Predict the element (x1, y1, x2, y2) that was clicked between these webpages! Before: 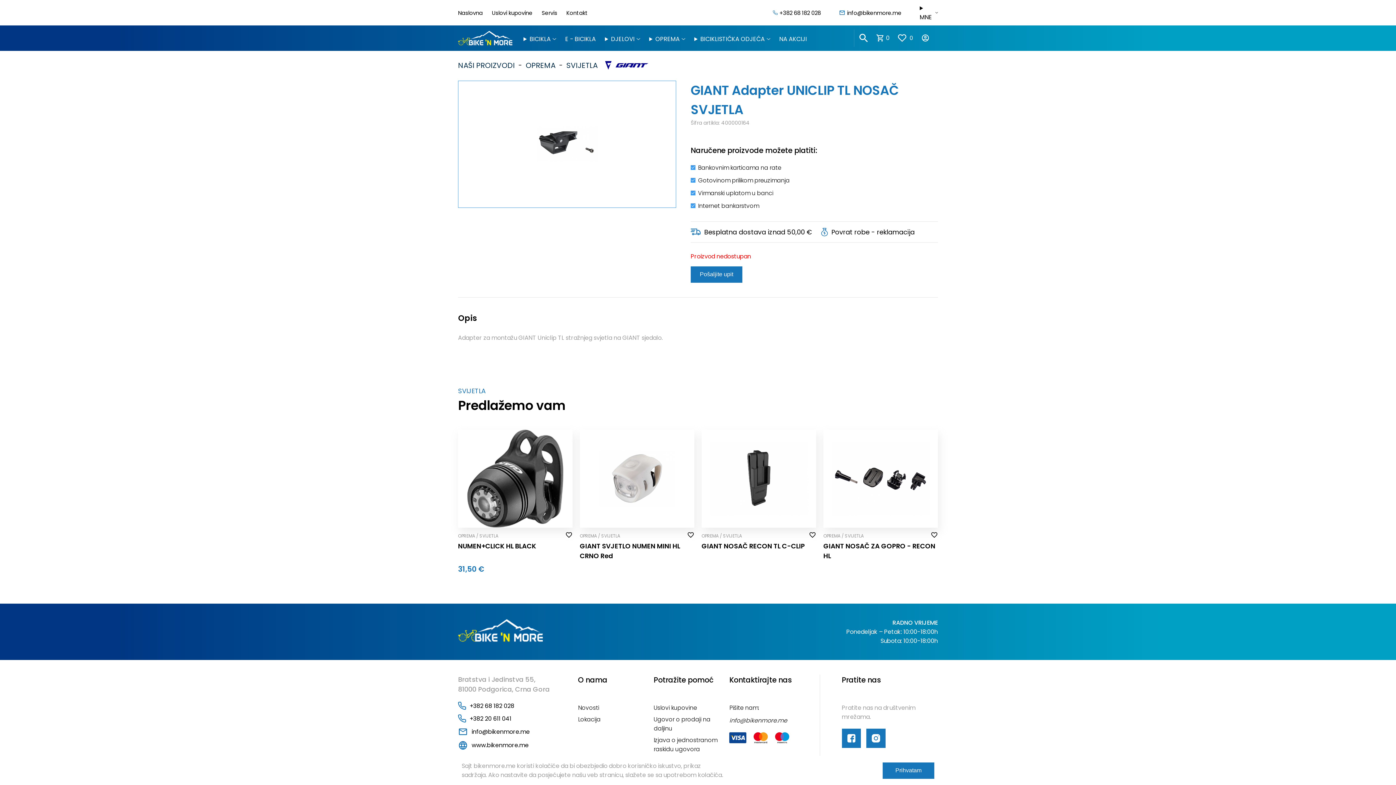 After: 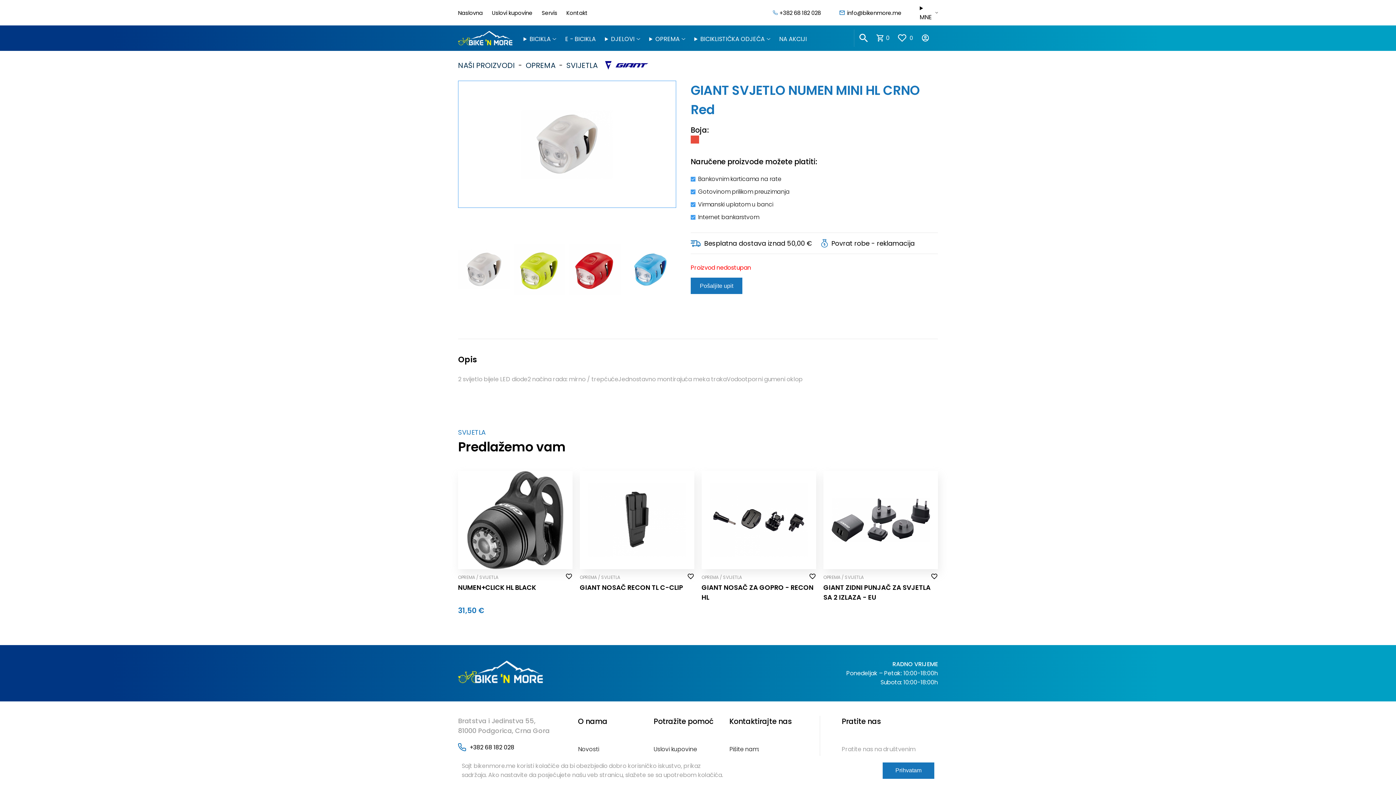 Action: label: GIANT SVJETLO NUMEN MINI HL CRNO Red bbox: (580, 541, 694, 561)